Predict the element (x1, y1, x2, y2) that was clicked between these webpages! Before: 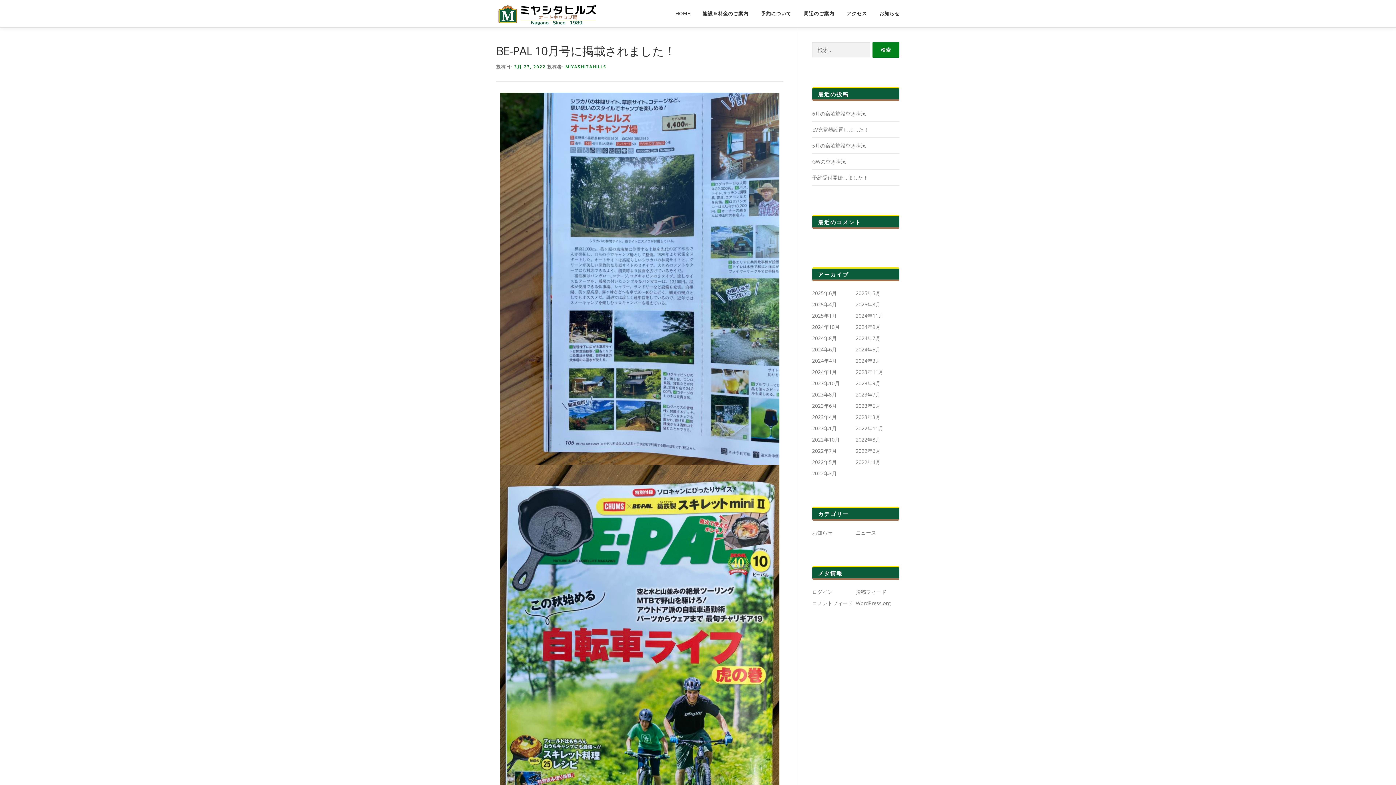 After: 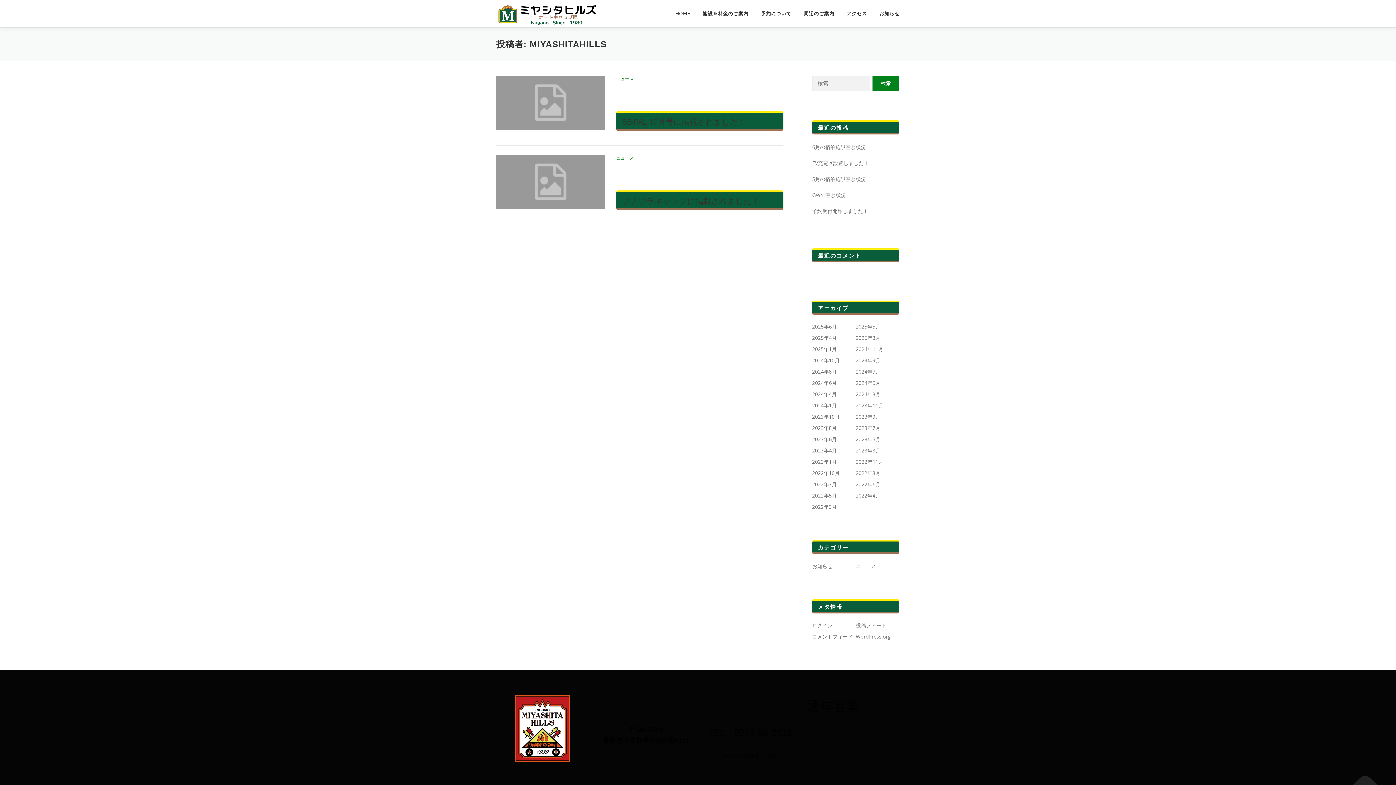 Action: bbox: (565, 63, 606, 69) label: MIYASHITAHILLS